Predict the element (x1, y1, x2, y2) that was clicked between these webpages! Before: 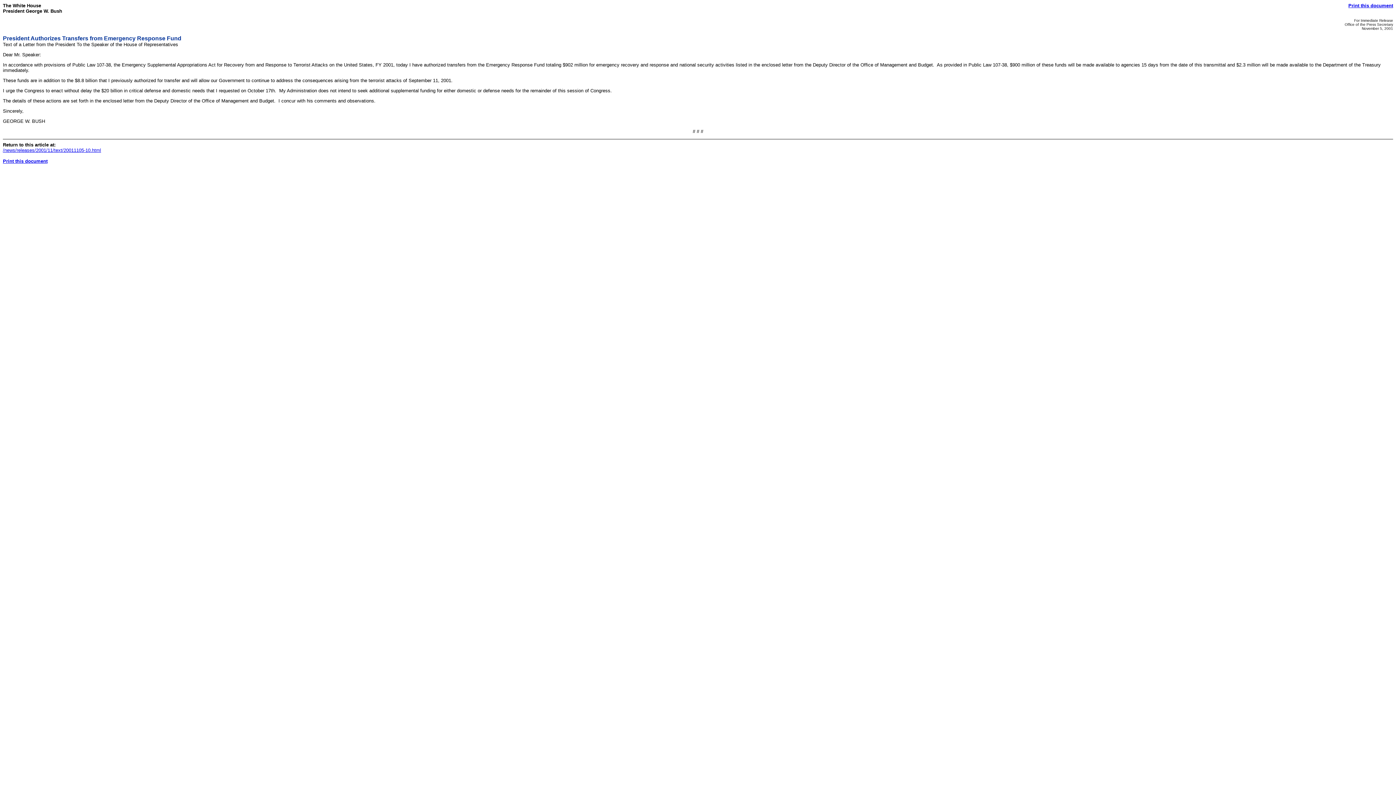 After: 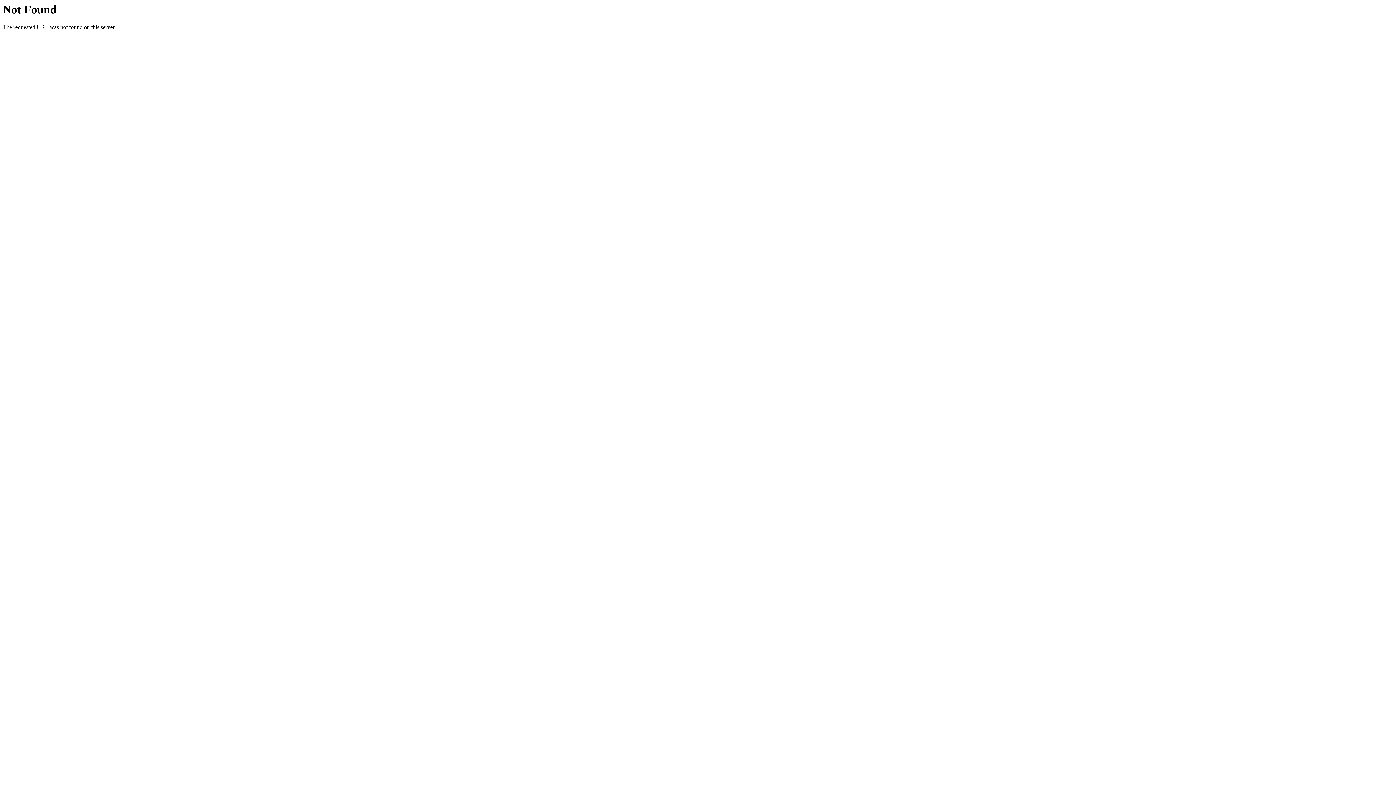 Action: bbox: (2, 158, 47, 163) label: Print this document